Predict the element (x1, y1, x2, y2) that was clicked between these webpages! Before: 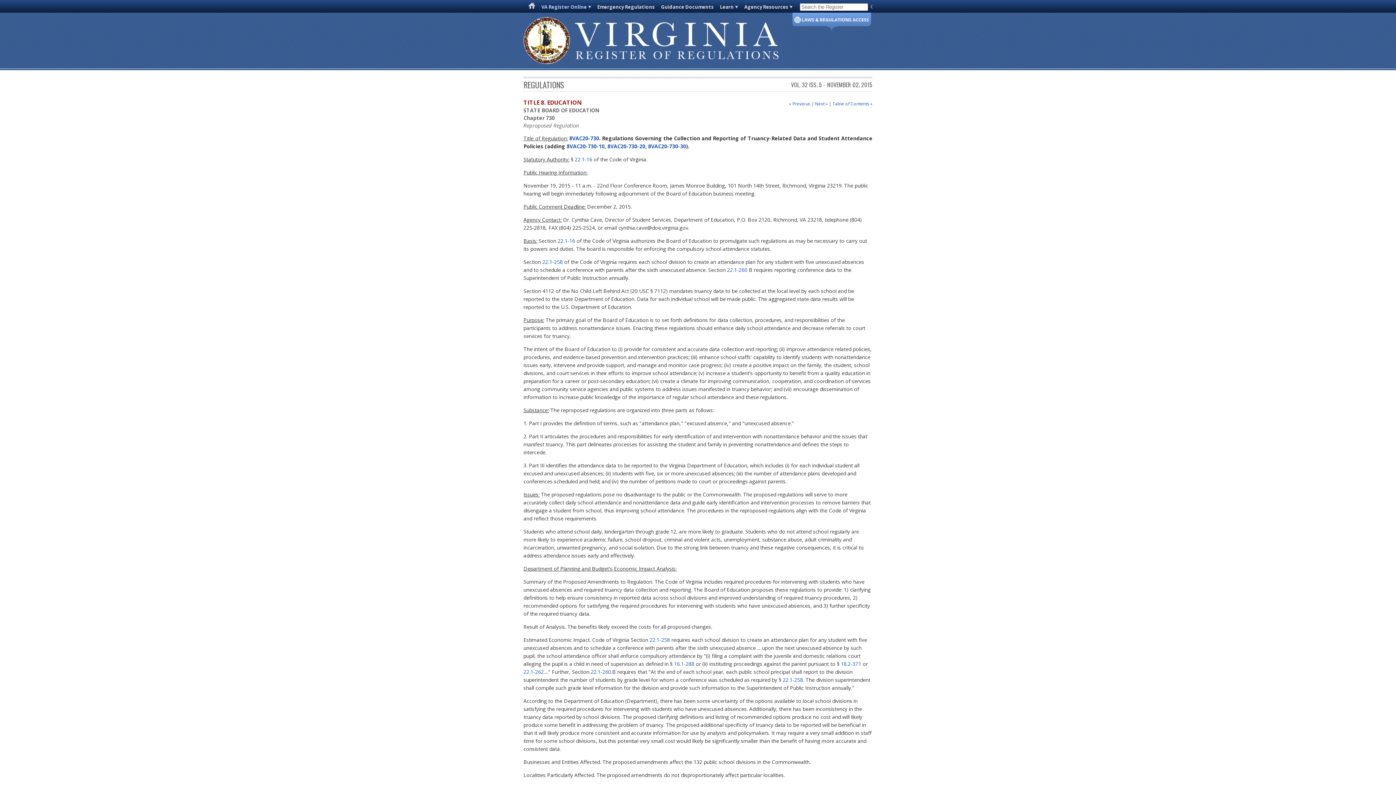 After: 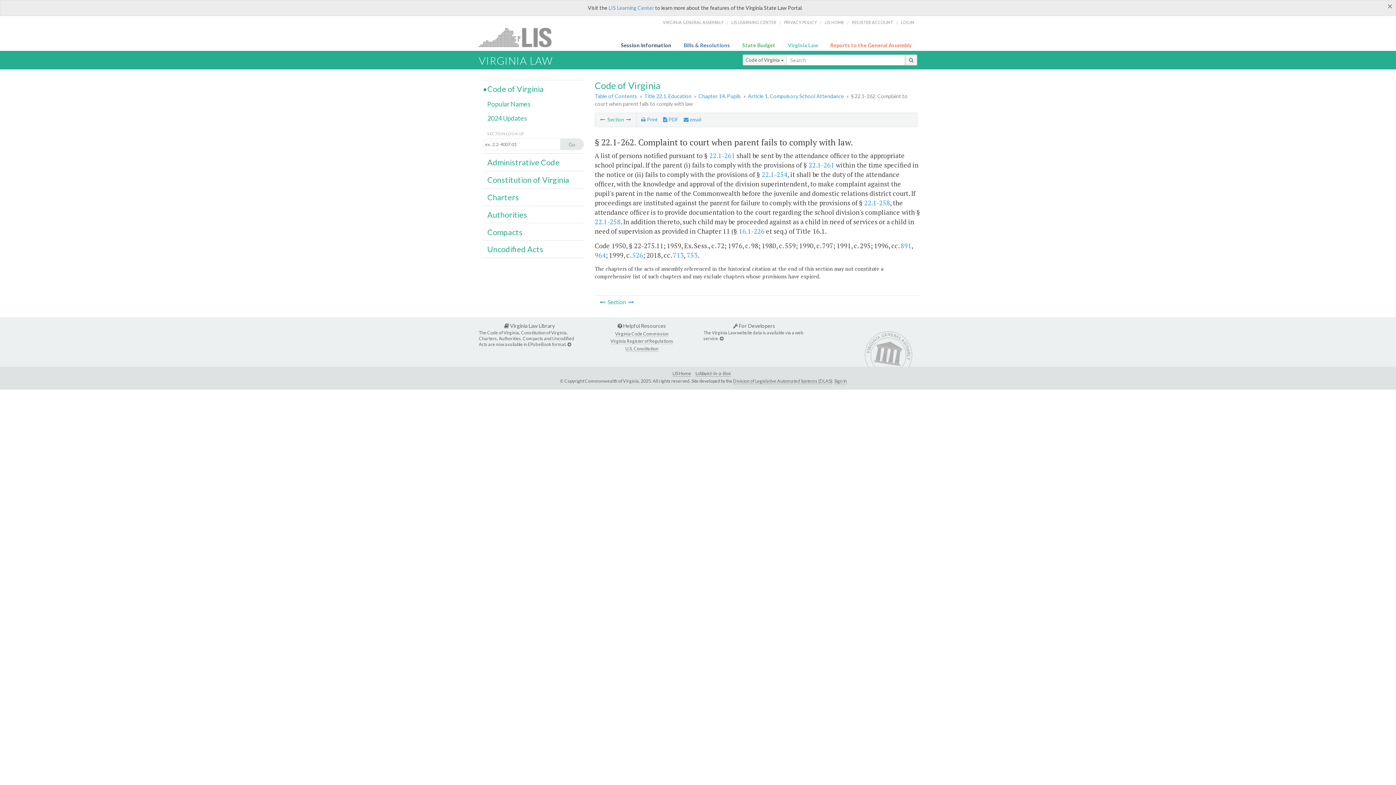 Action: bbox: (523, 668, 544, 675) label: 22.1-262